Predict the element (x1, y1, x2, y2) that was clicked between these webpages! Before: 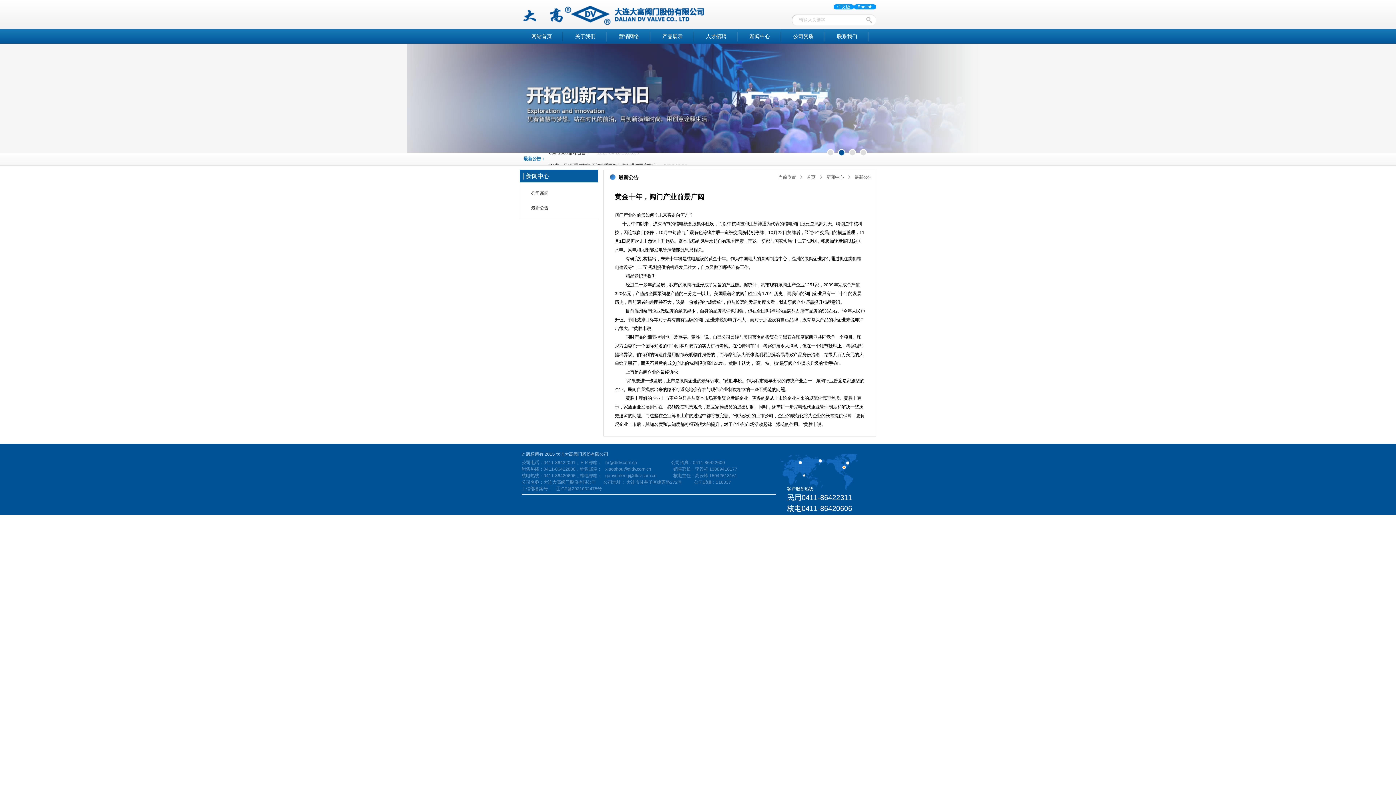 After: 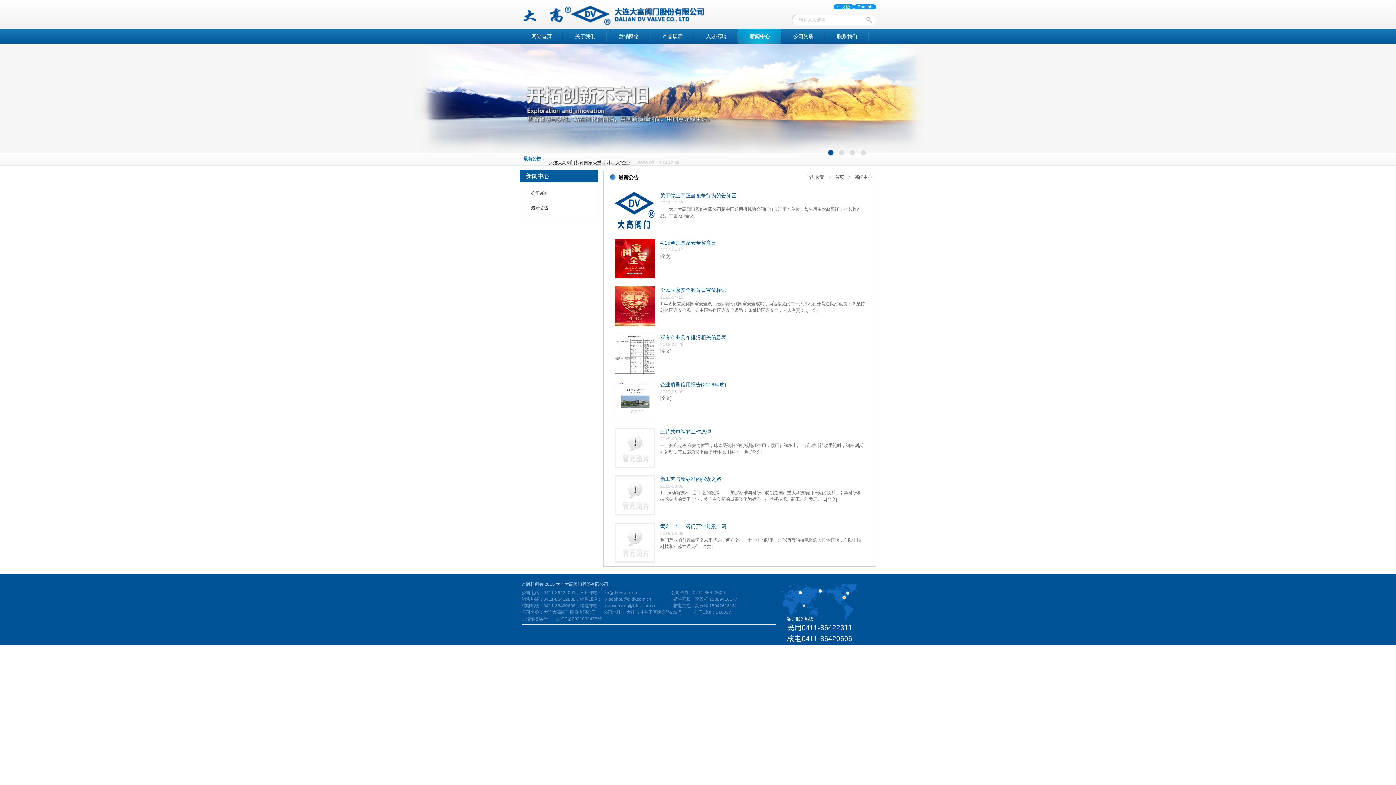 Action: label: 最新公告 bbox: (524, 200, 594, 215)